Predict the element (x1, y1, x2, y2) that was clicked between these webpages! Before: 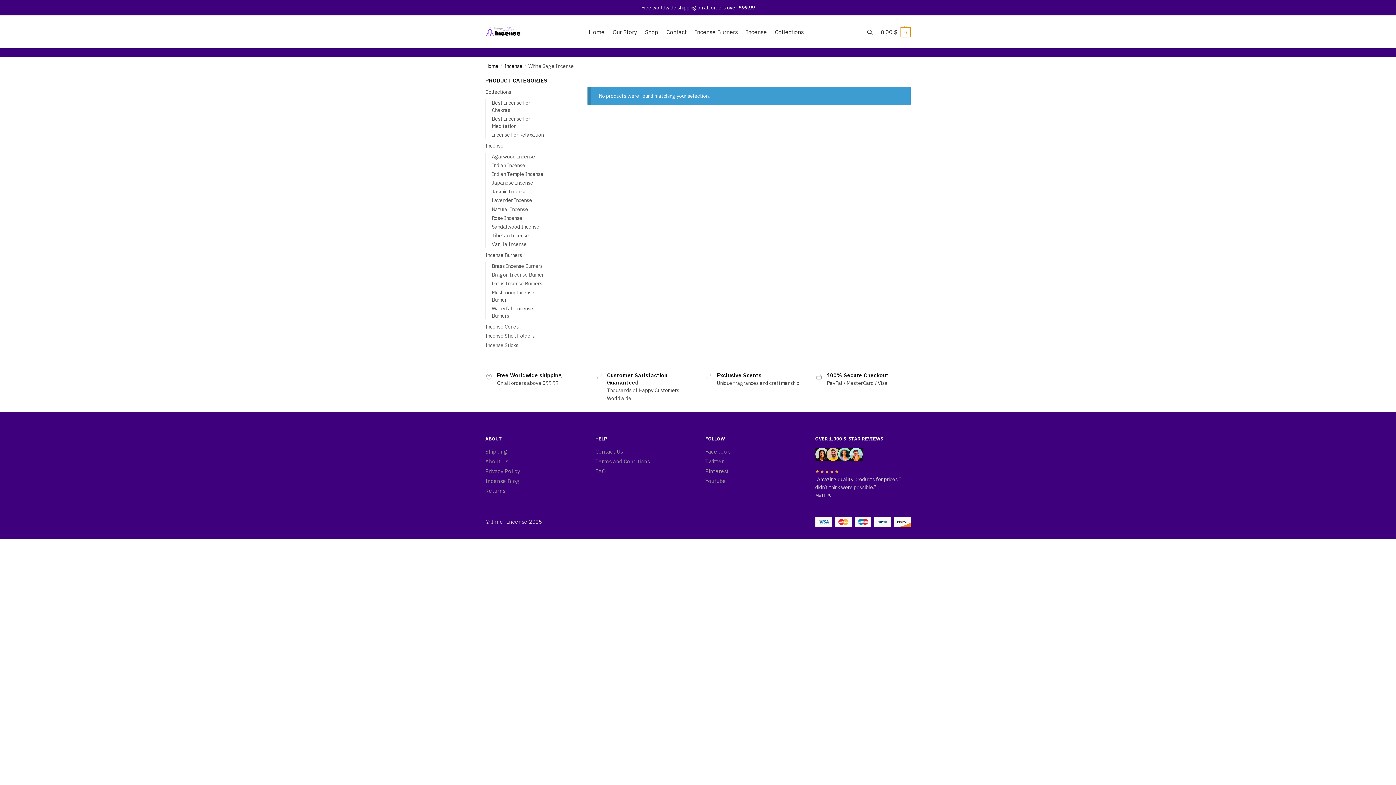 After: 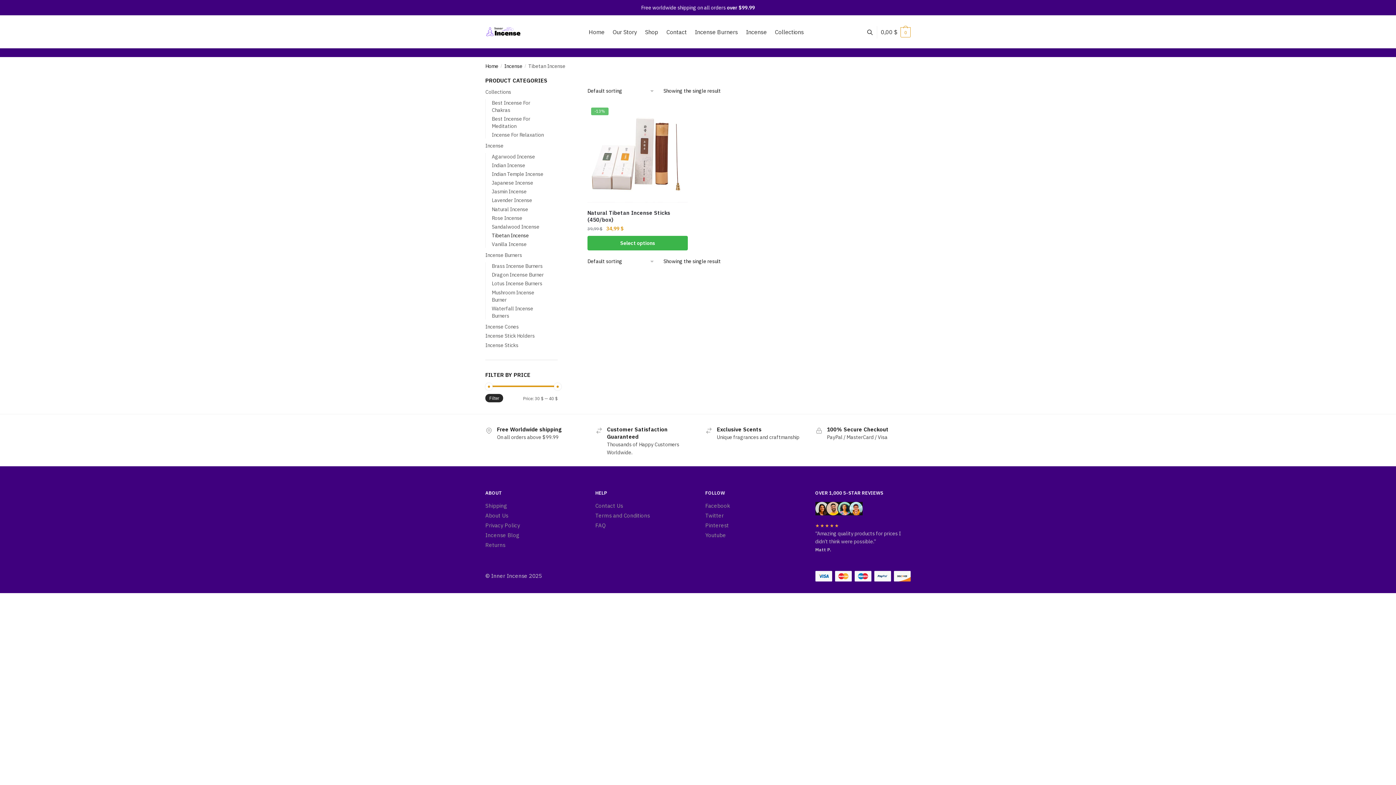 Action: label: Tibetan Incense bbox: (491, 232, 529, 238)